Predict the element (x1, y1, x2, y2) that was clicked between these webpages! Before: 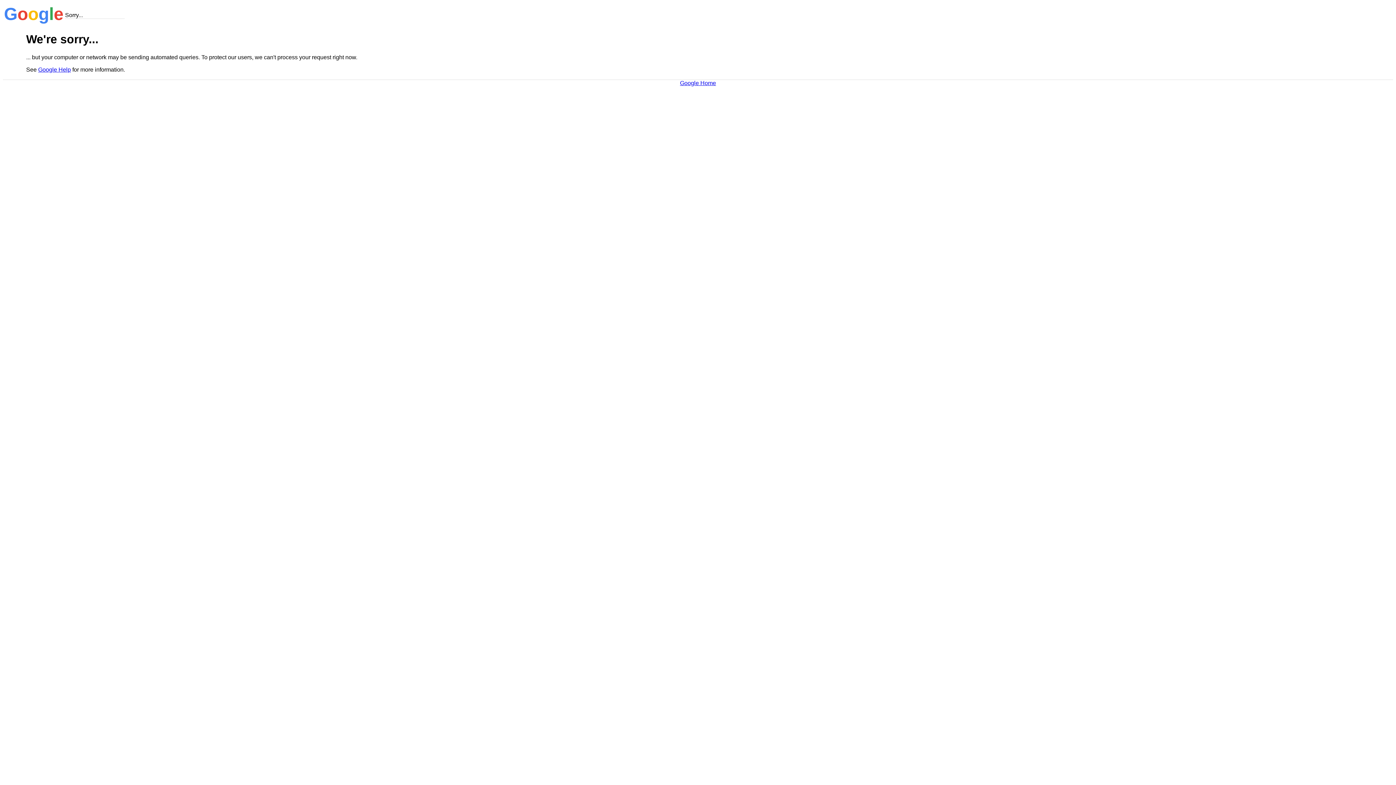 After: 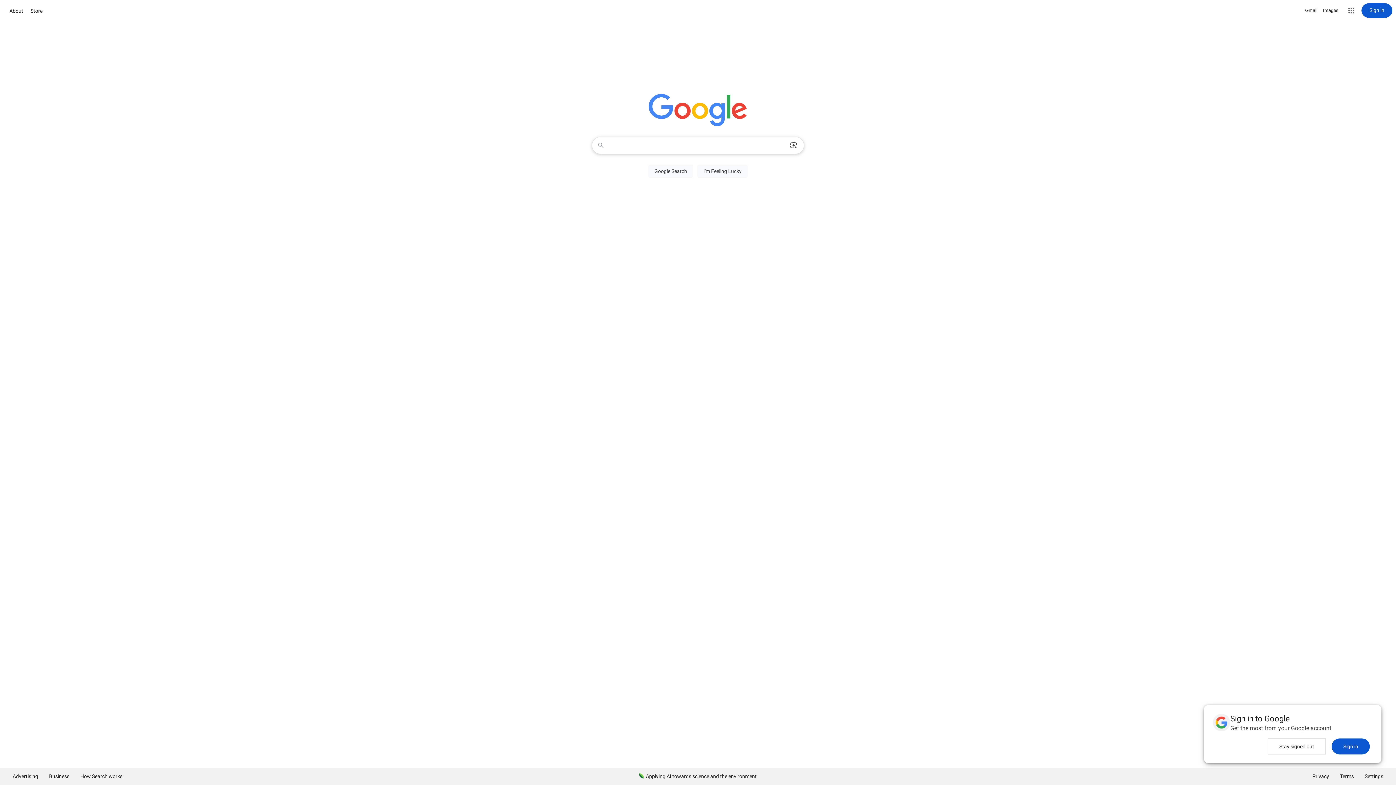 Action: bbox: (680, 79, 716, 86) label: Google Home